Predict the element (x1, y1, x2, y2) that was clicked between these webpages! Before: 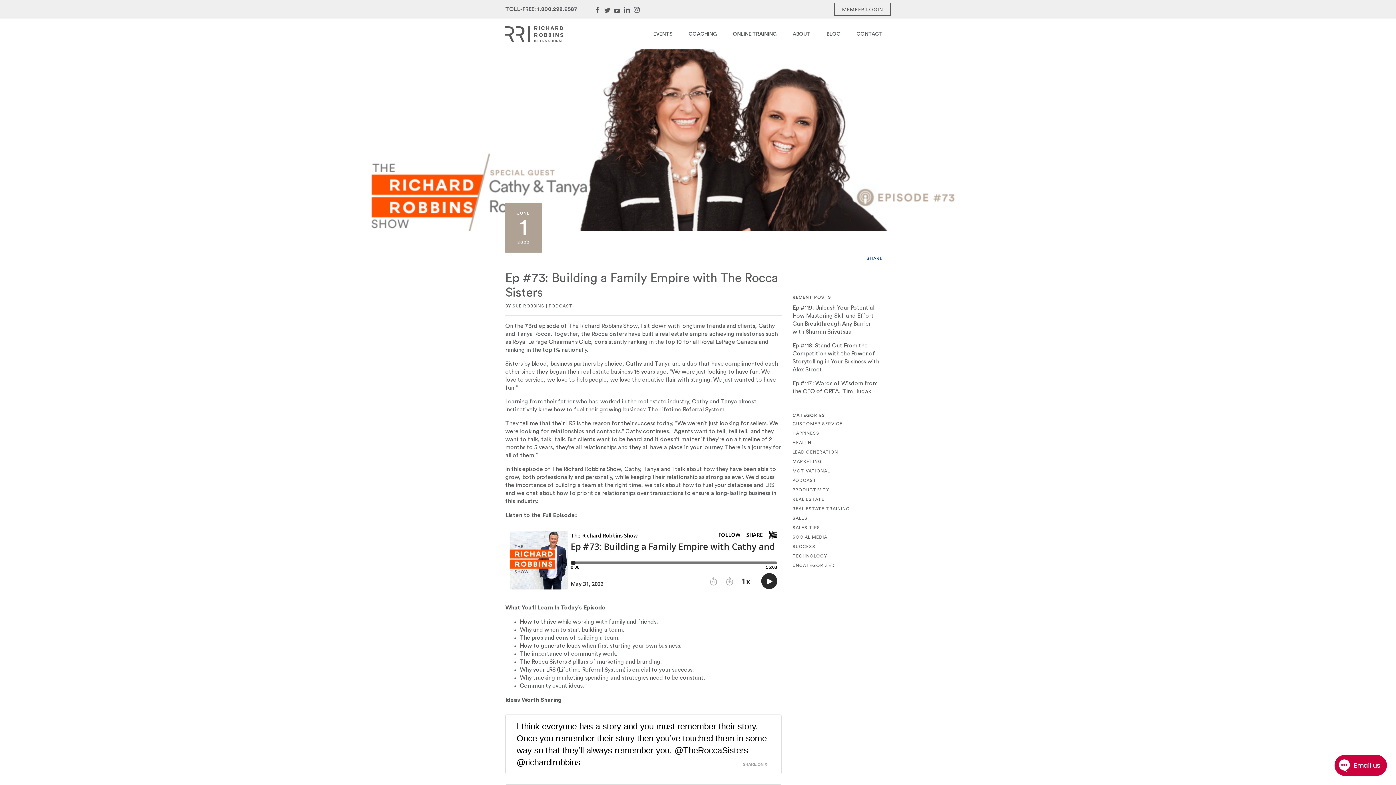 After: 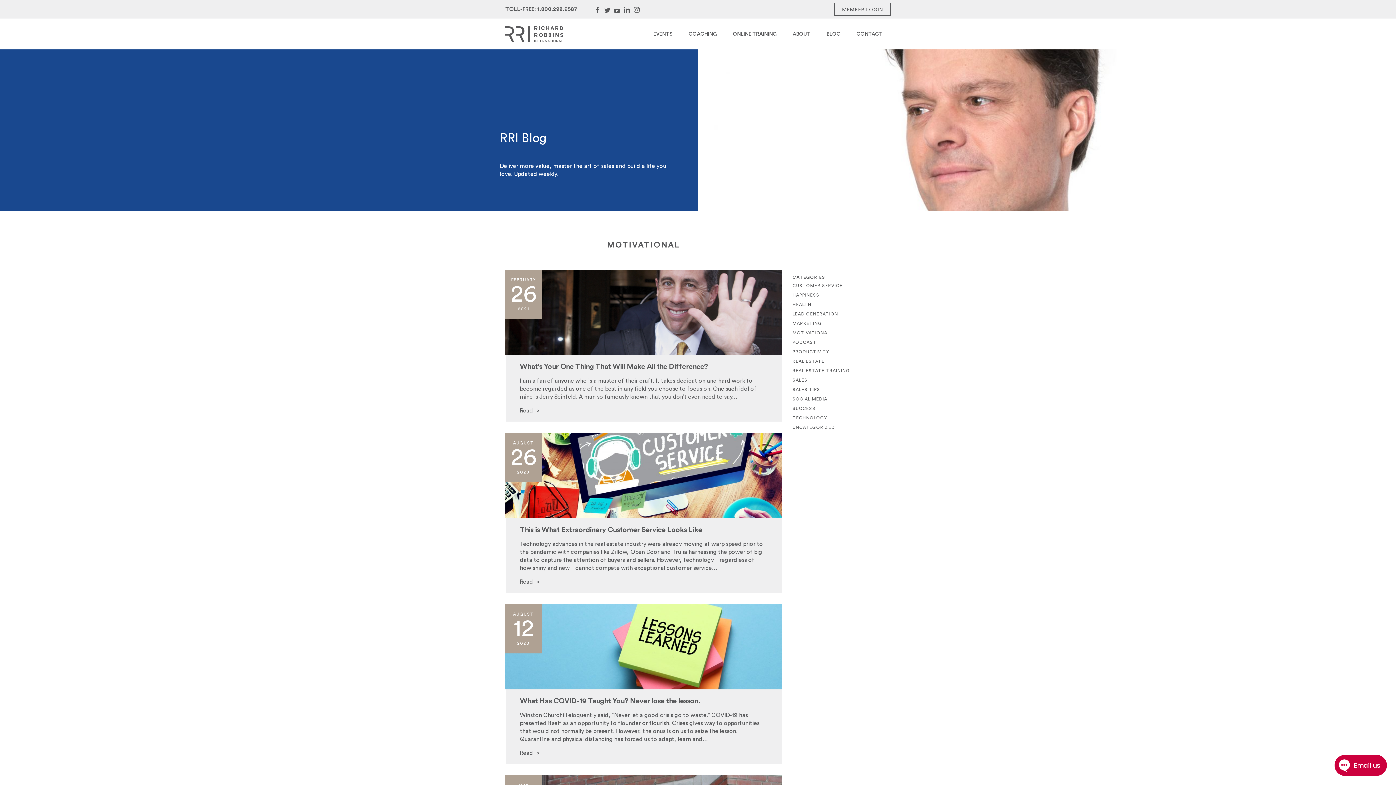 Action: bbox: (792, 469, 830, 473) label: MOTIVATIONAL